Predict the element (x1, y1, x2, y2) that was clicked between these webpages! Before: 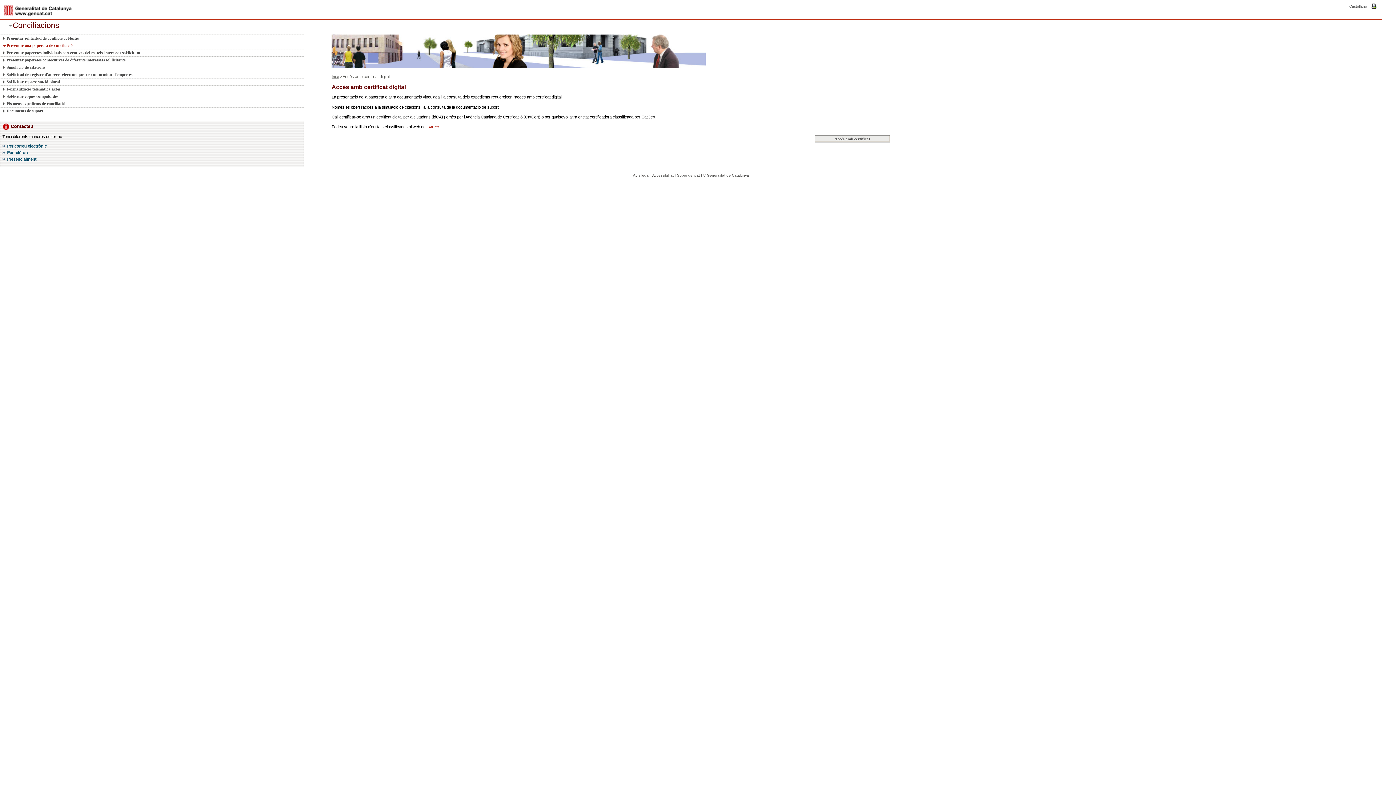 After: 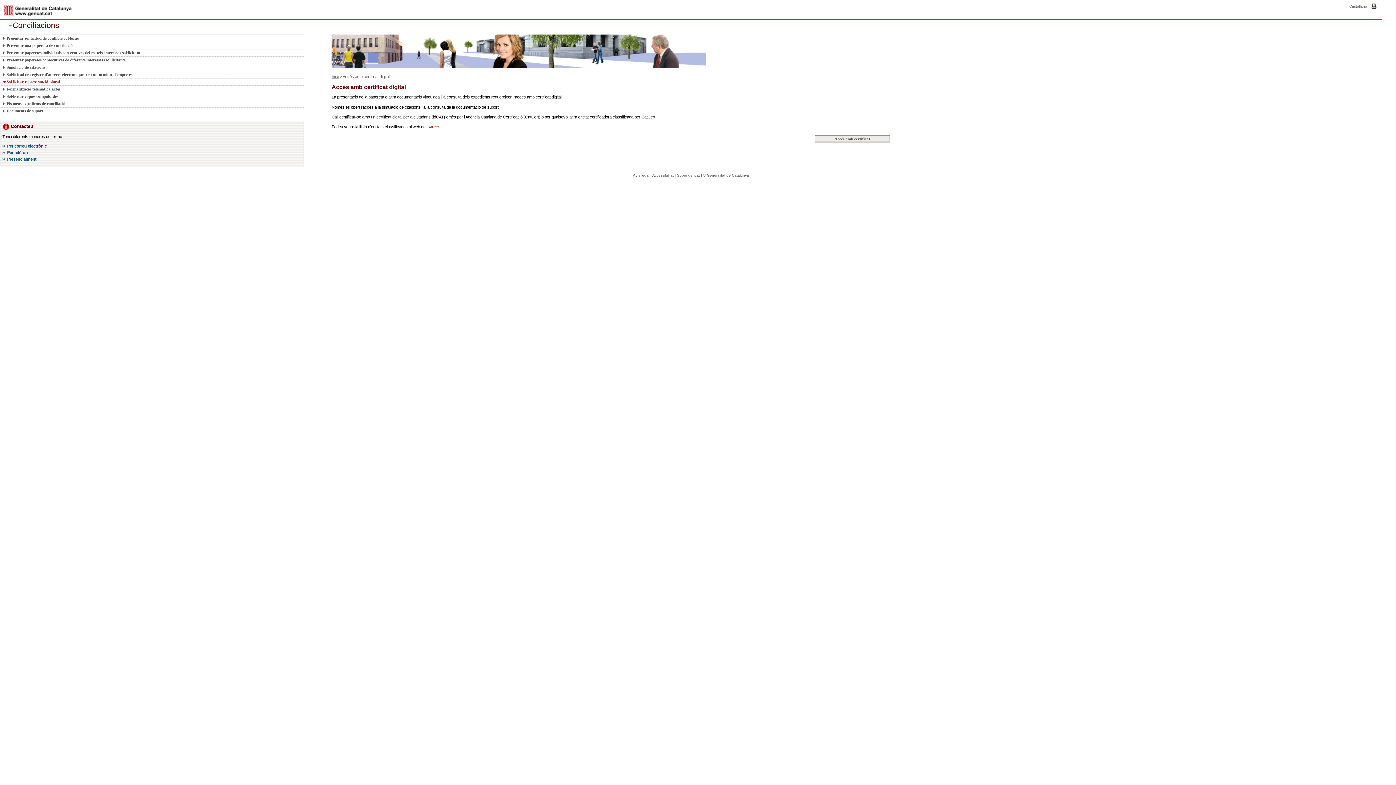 Action: label: Sol·licitar representació plural bbox: (2, 78, 295, 85)